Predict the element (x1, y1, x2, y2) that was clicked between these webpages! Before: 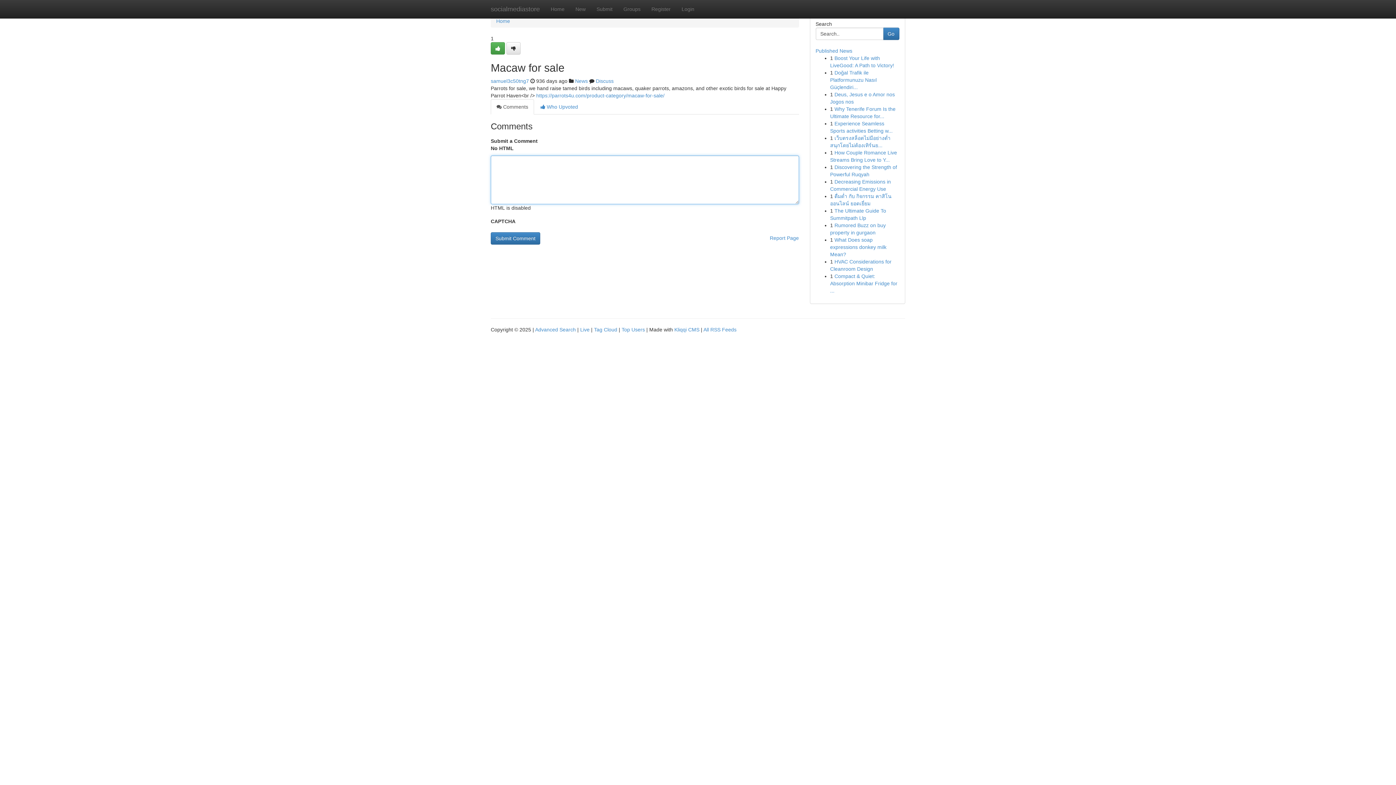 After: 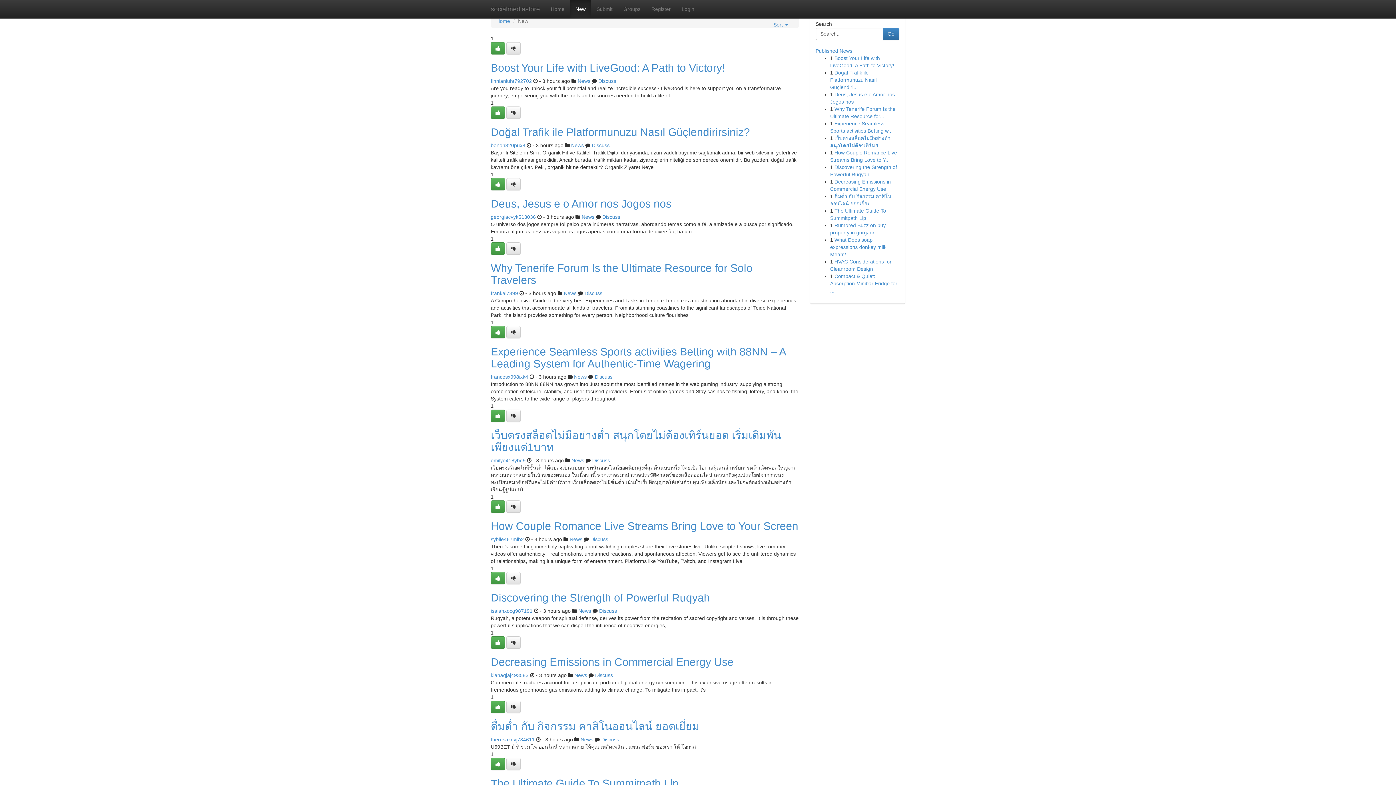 Action: label: New bbox: (570, 0, 591, 18)